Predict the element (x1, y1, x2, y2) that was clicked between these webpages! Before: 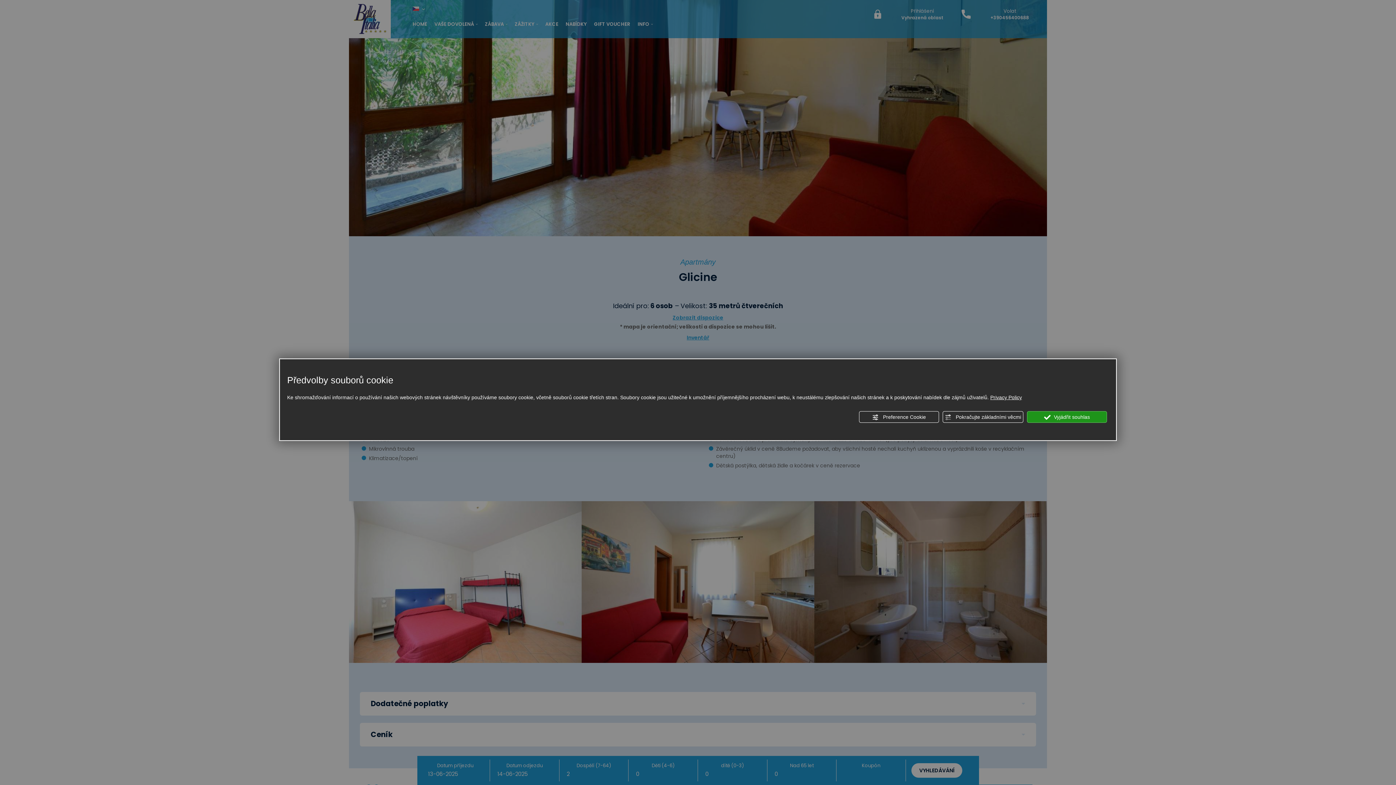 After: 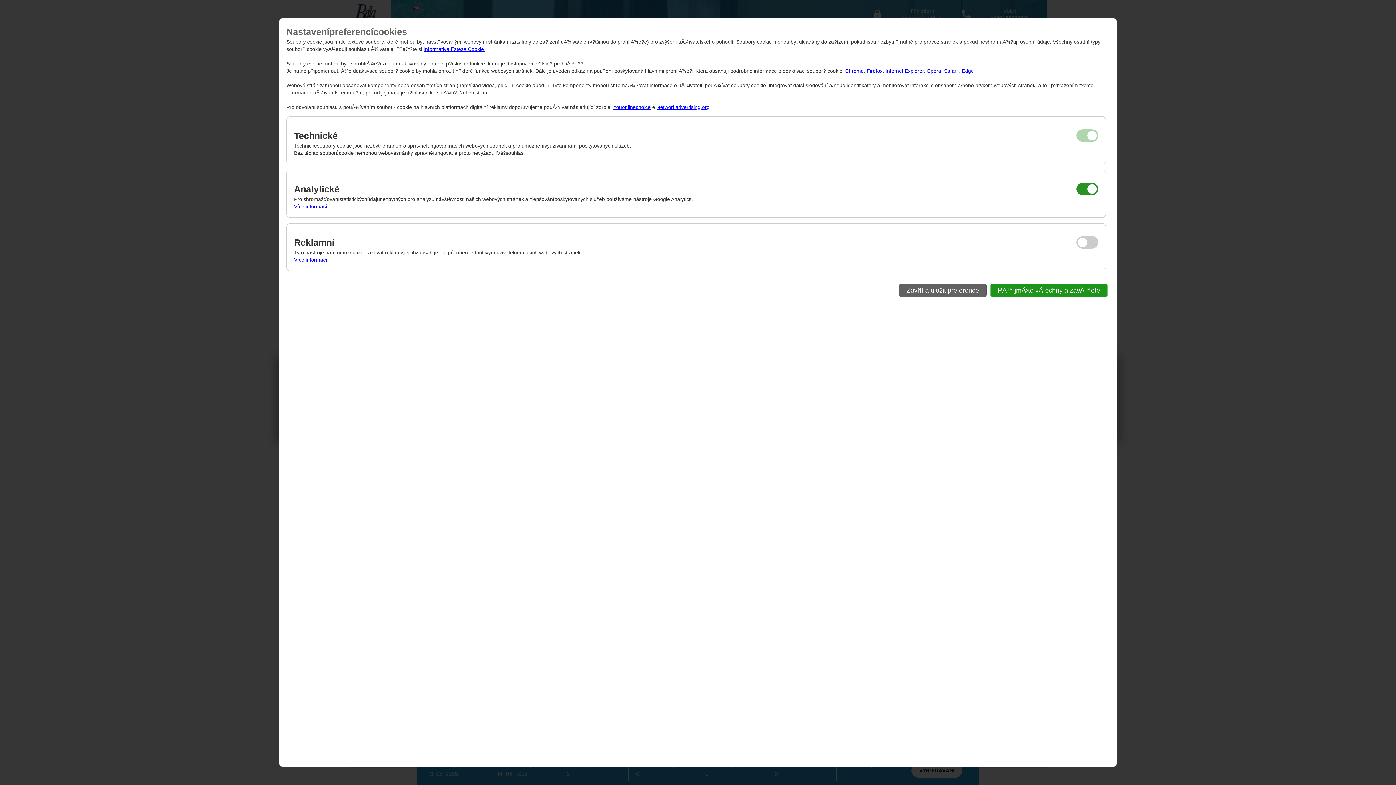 Action: label:  Preference Cookie bbox: (859, 411, 939, 423)